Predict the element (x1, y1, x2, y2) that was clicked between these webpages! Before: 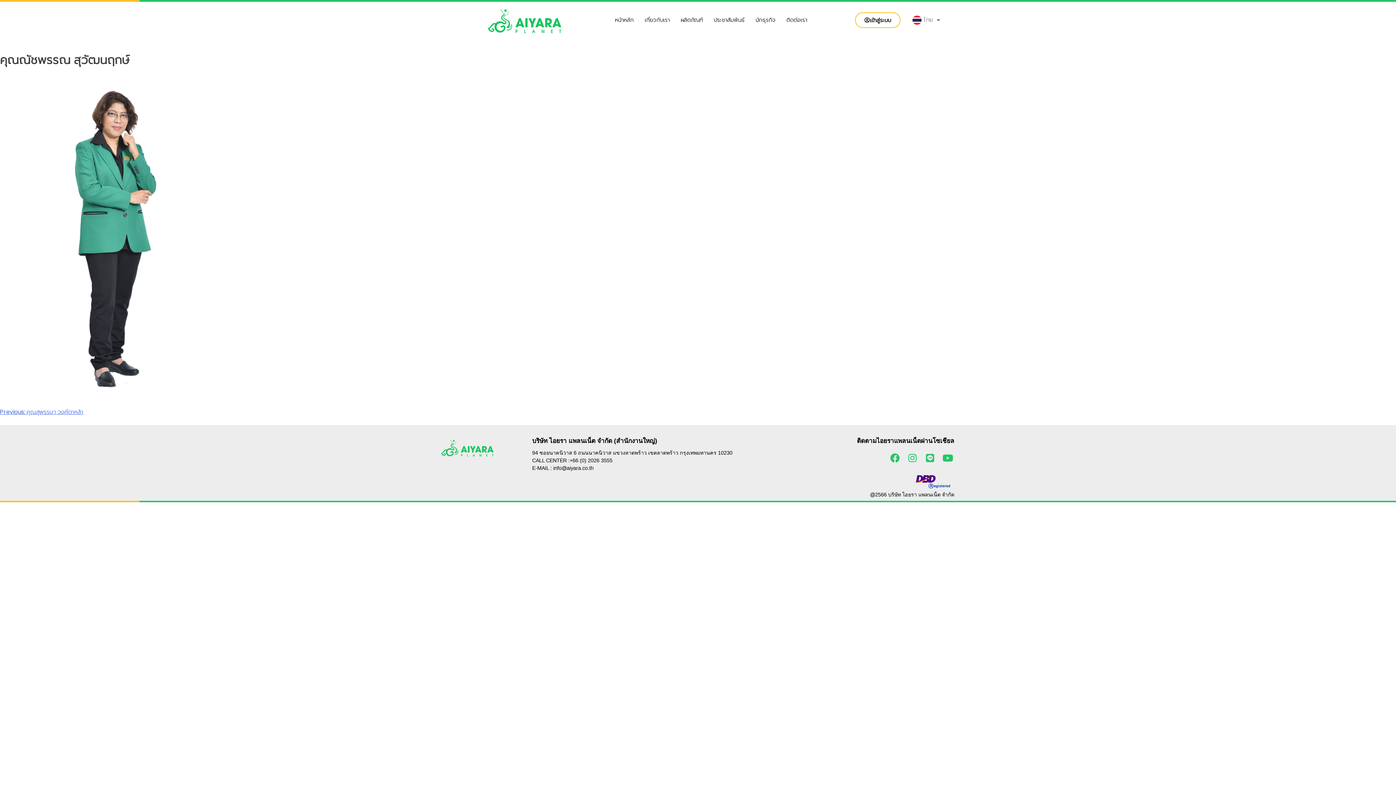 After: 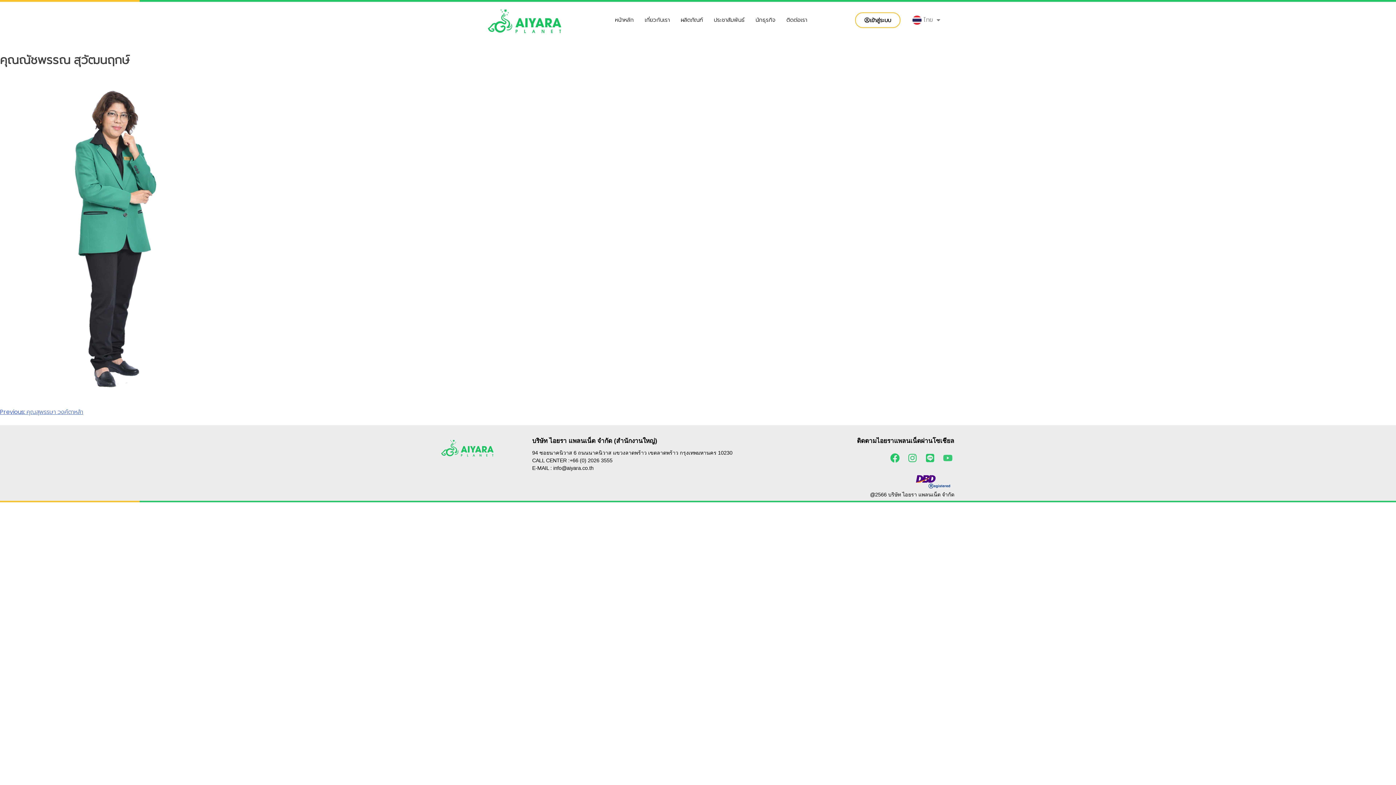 Action: bbox: (941, 451, 954, 464) label: Youtube